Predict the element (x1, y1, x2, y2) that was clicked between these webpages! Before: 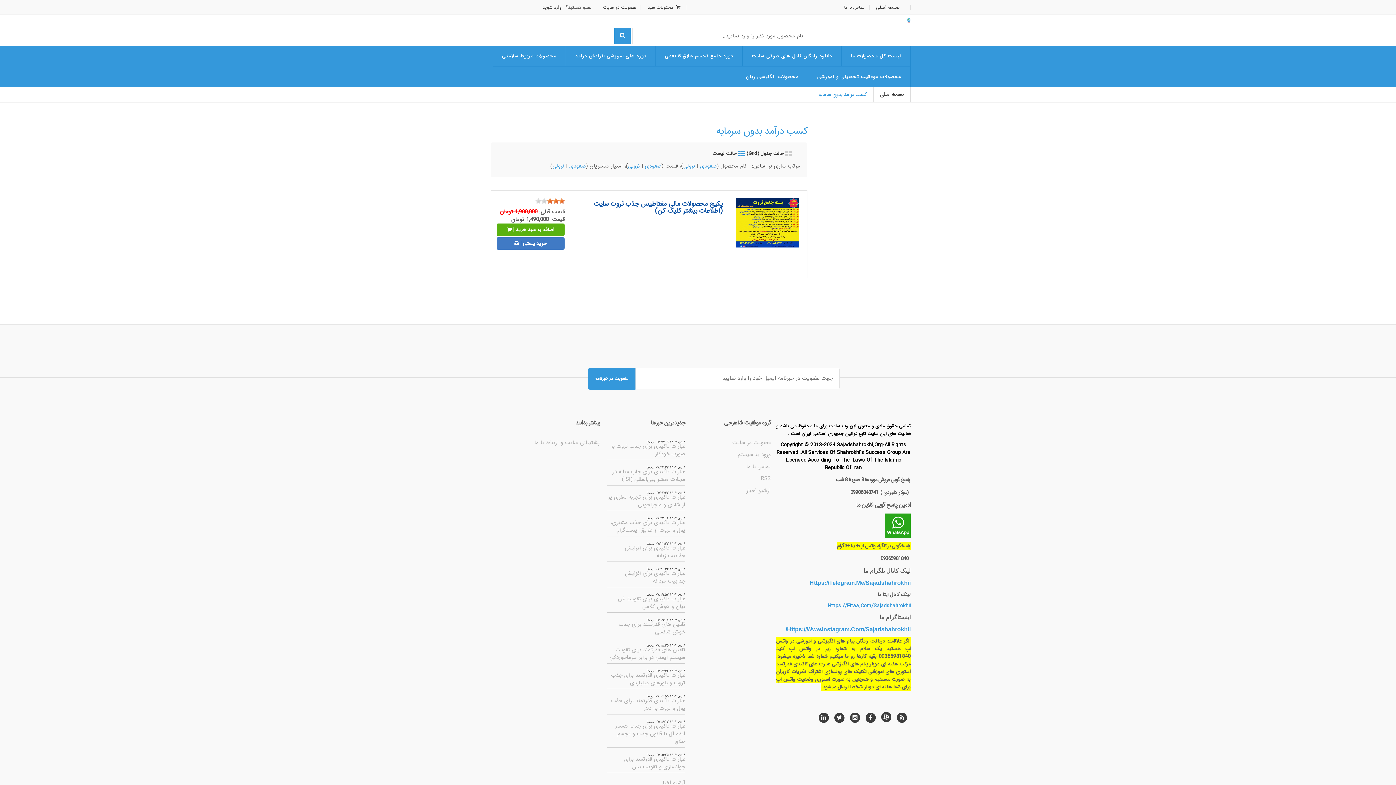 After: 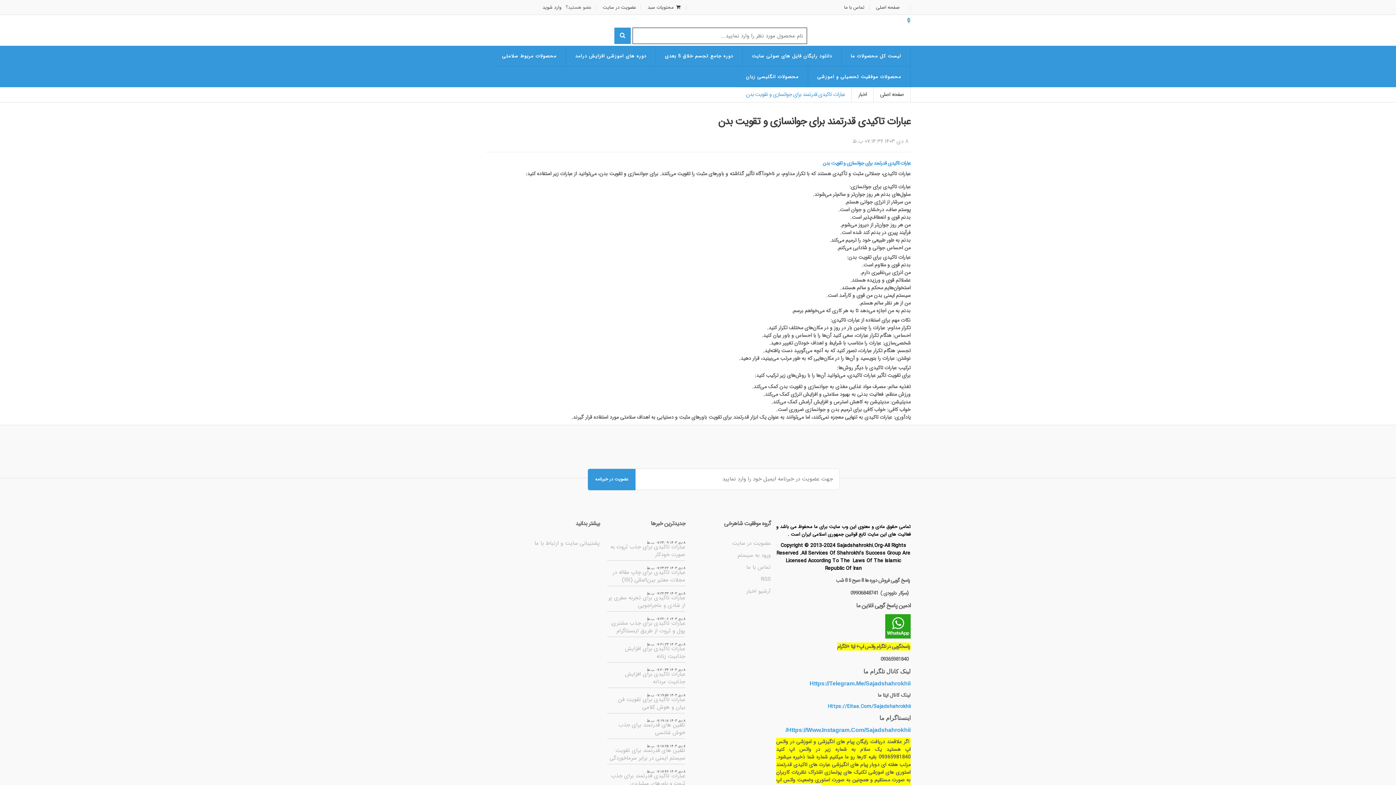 Action: bbox: (624, 755, 685, 771) label: عبارات تاکیدی قدرتمند برای جوانسازی و تقویت بدن